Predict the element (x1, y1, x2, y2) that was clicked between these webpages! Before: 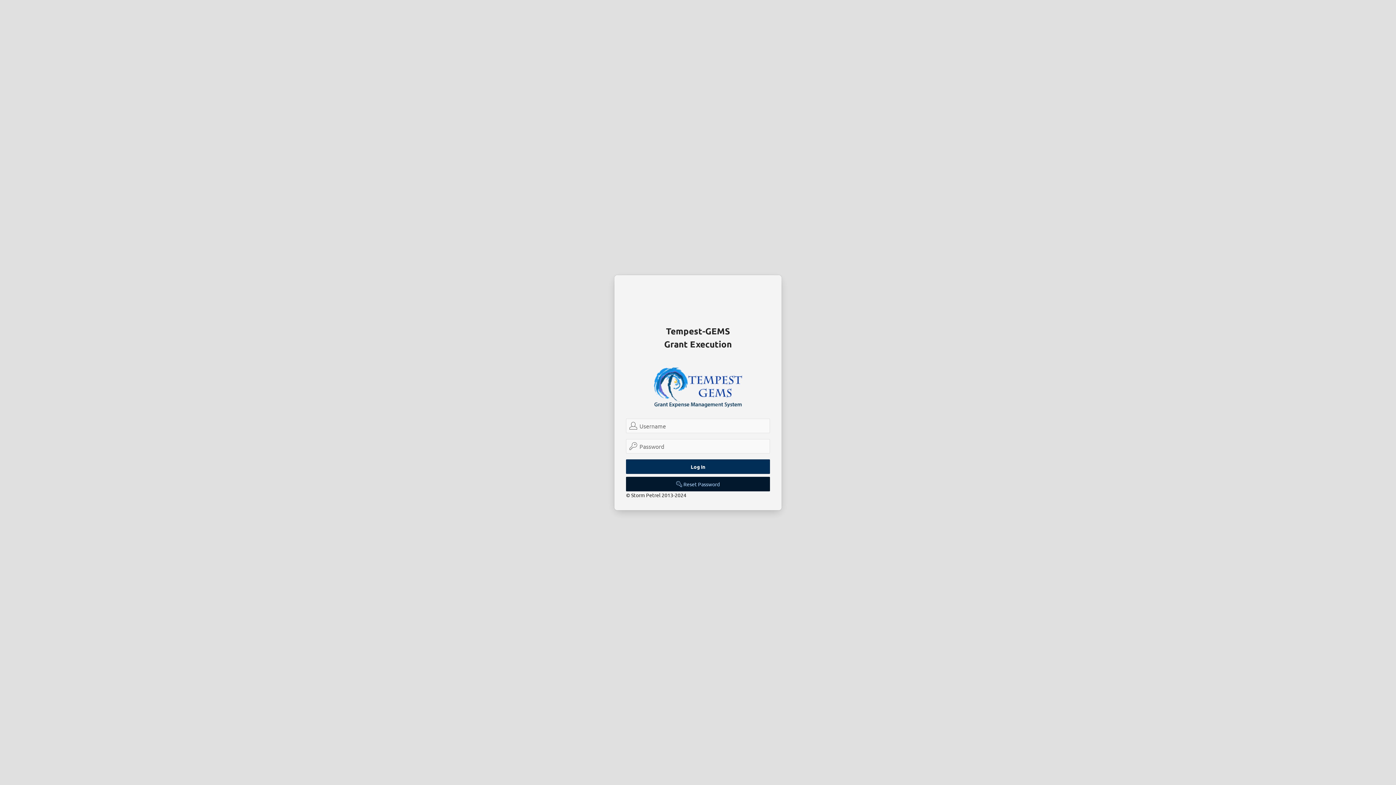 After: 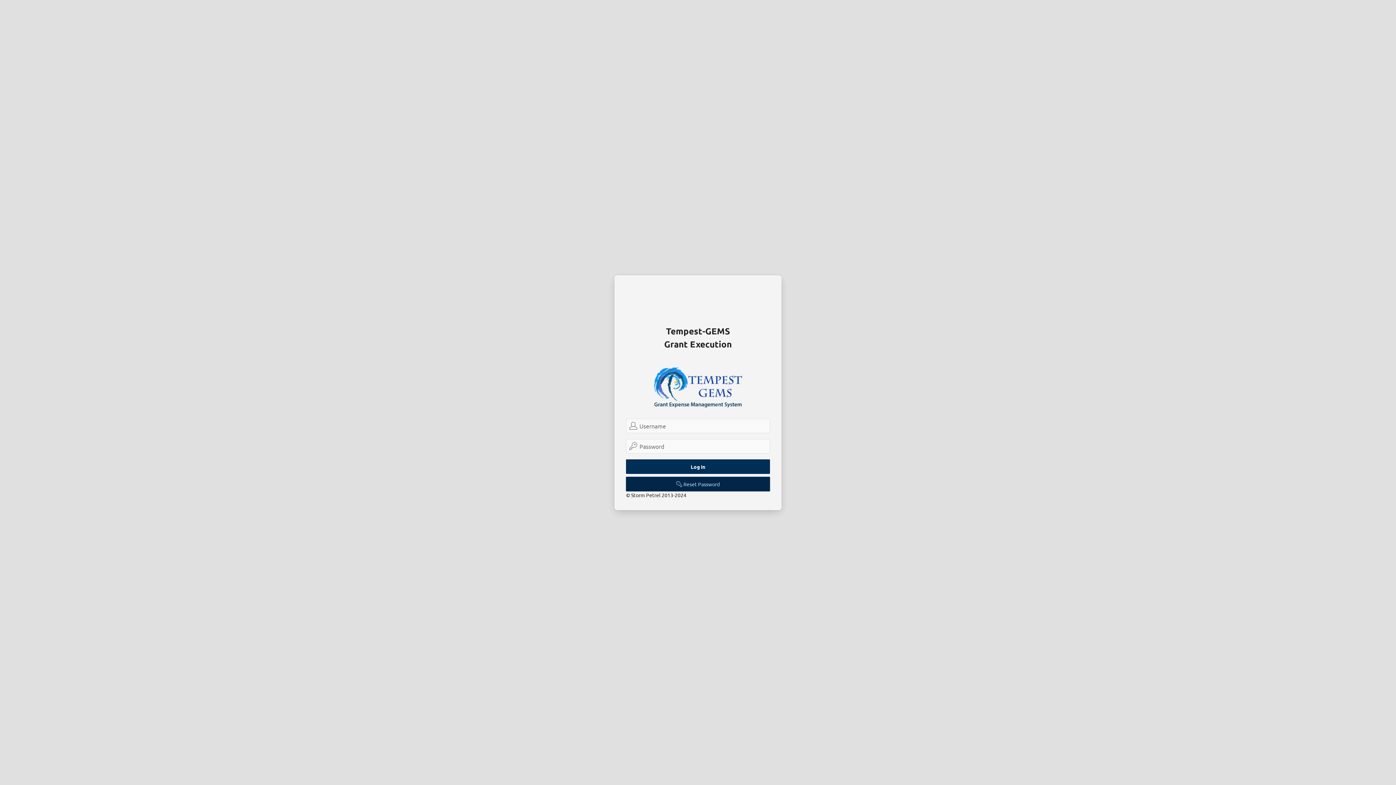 Action: bbox: (626, 476, 770, 491) label: Reset Password